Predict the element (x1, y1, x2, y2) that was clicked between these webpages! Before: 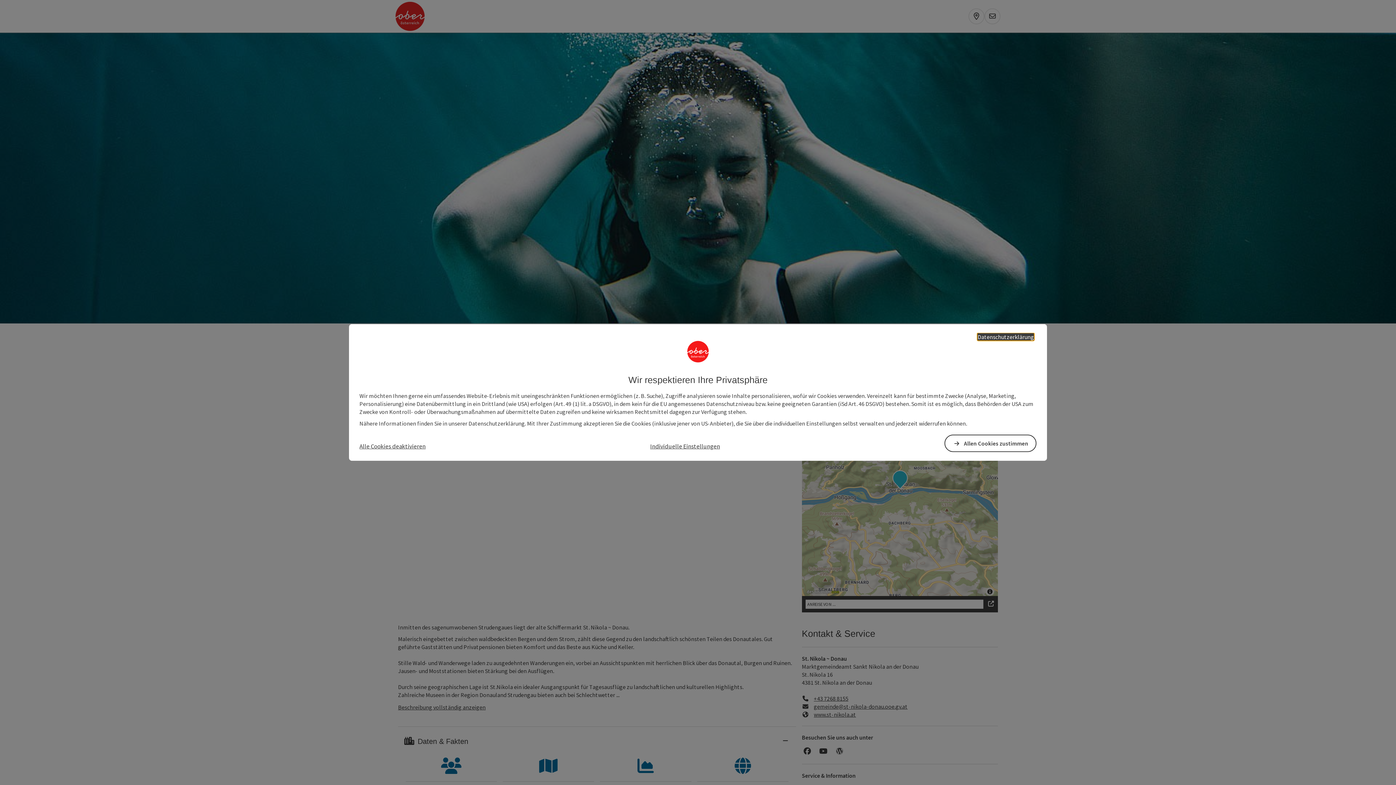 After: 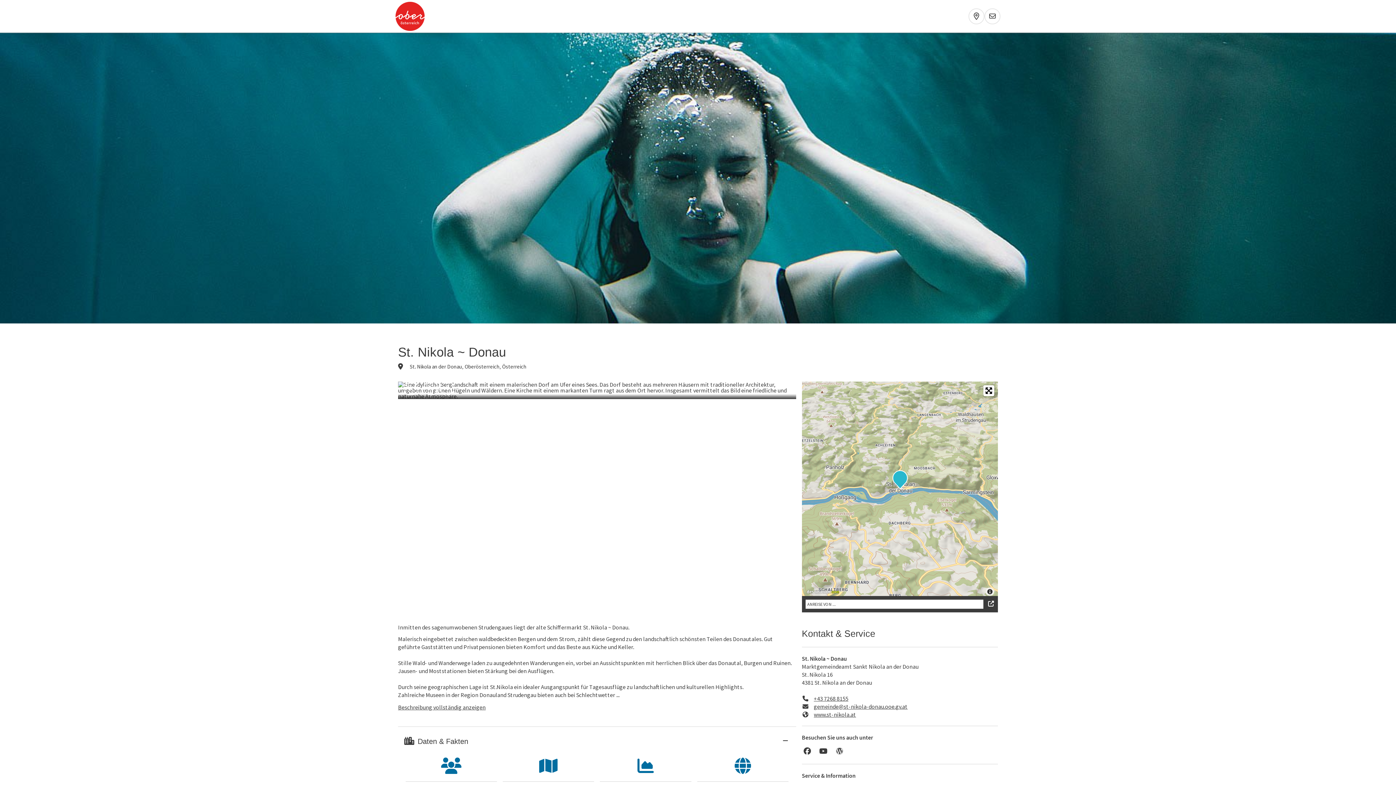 Action: bbox: (359, 442, 425, 450) label: Alle Cookies deaktivieren